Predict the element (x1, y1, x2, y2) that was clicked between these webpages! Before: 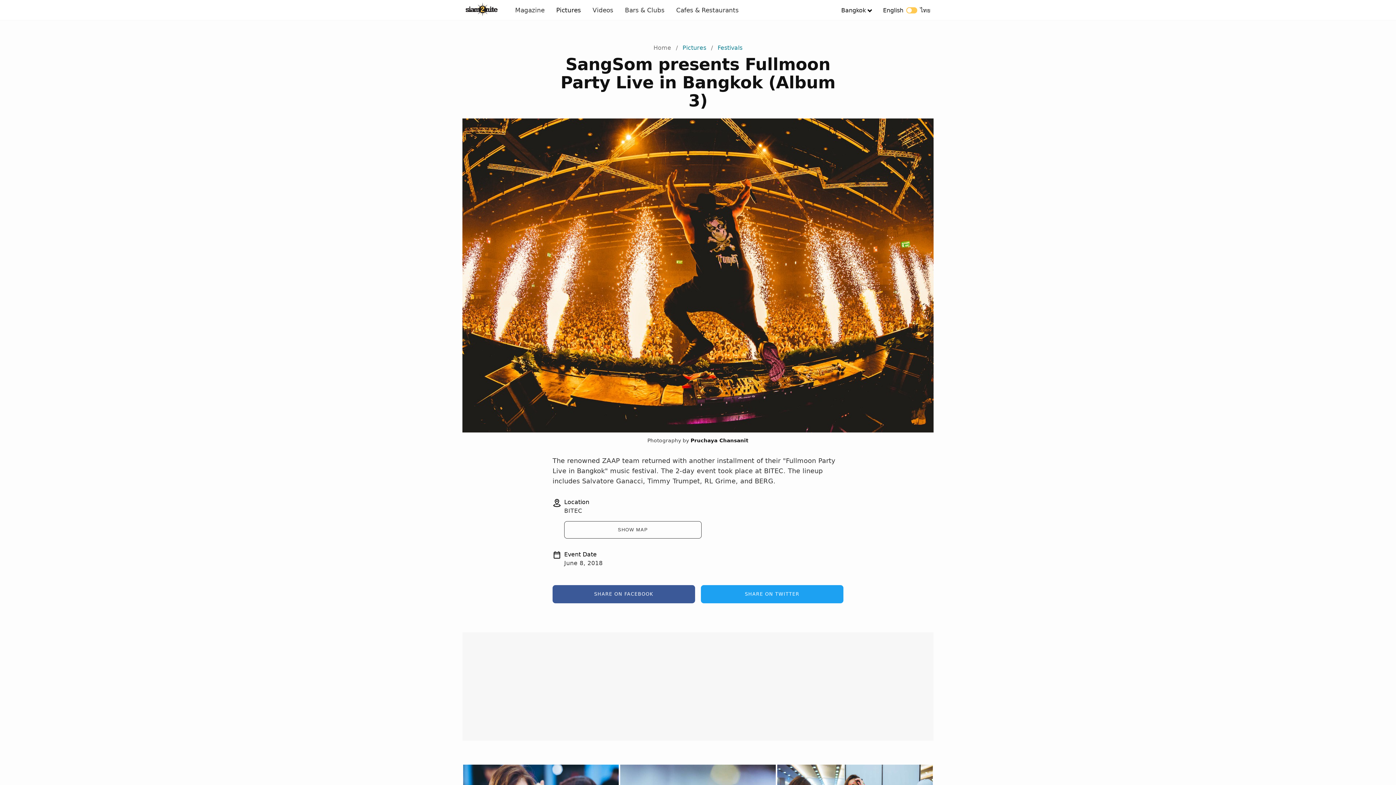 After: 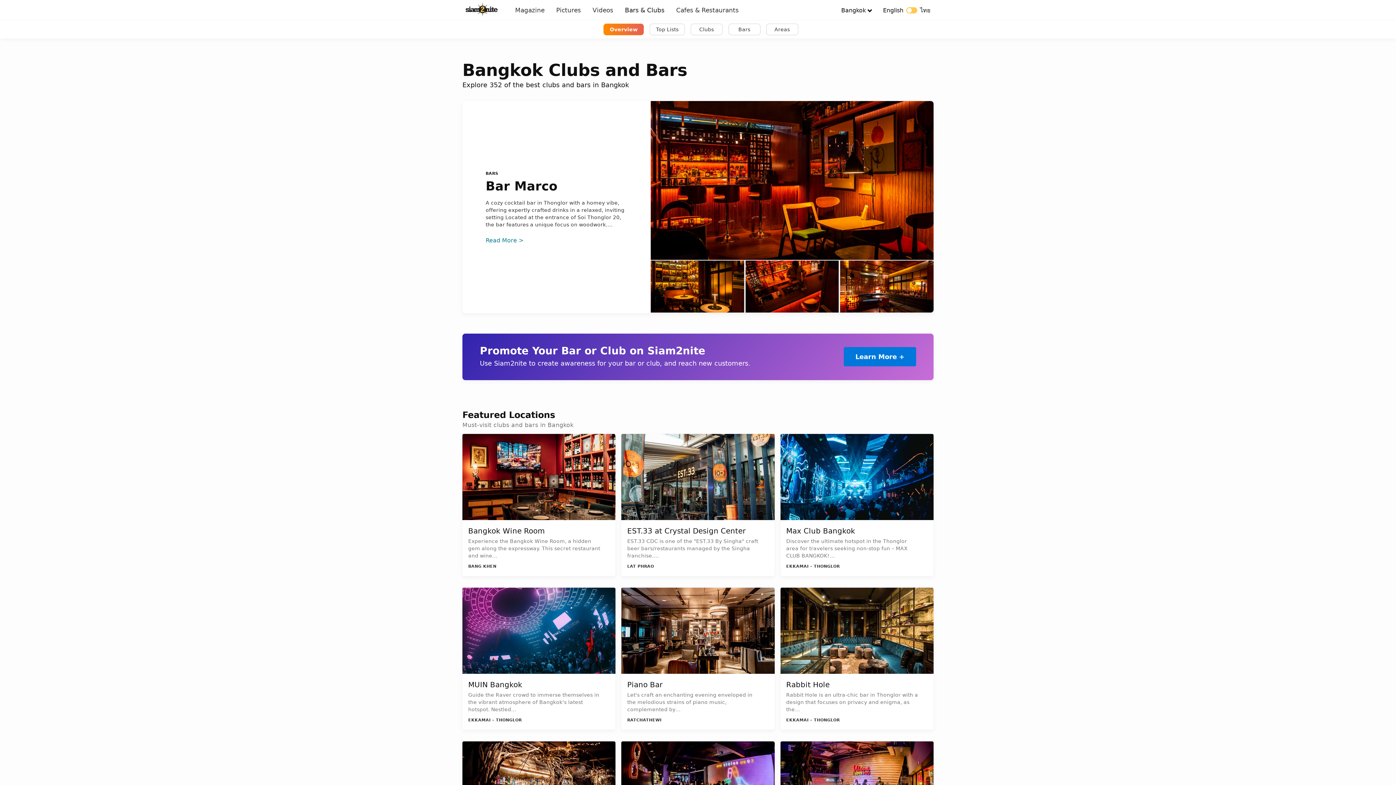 Action: label: Bars & Clubs bbox: (619, 6, 670, 13)